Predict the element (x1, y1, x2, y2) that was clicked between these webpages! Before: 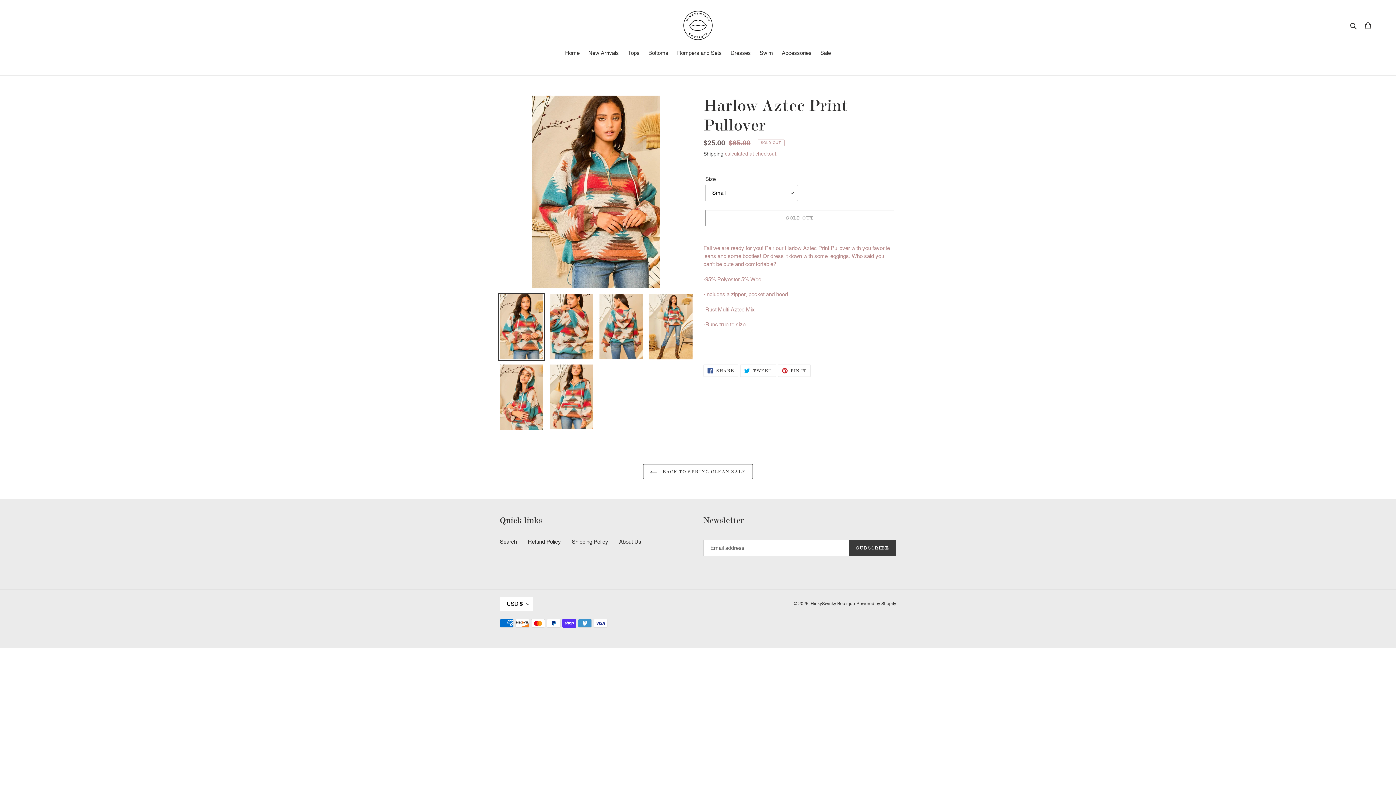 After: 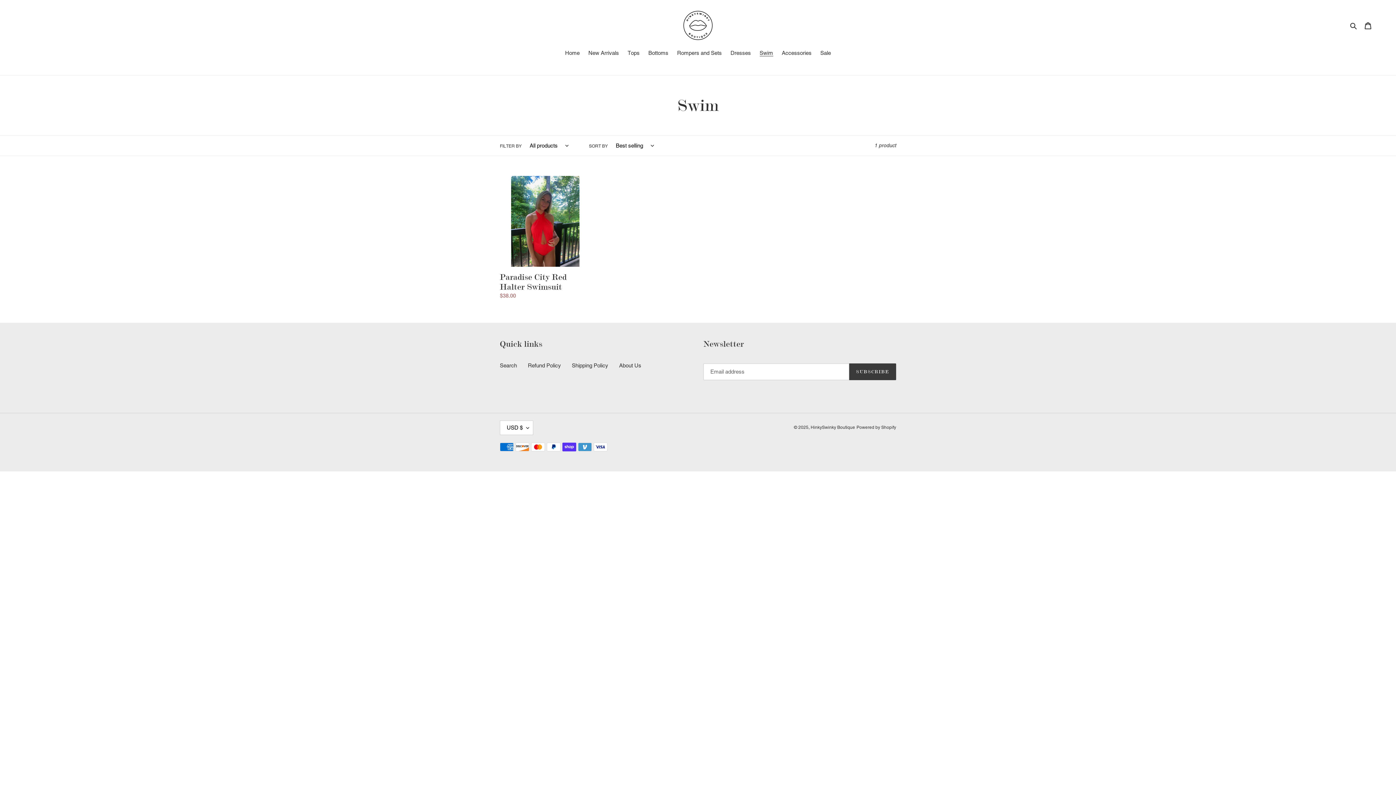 Action: bbox: (756, 49, 776, 58) label: Swim